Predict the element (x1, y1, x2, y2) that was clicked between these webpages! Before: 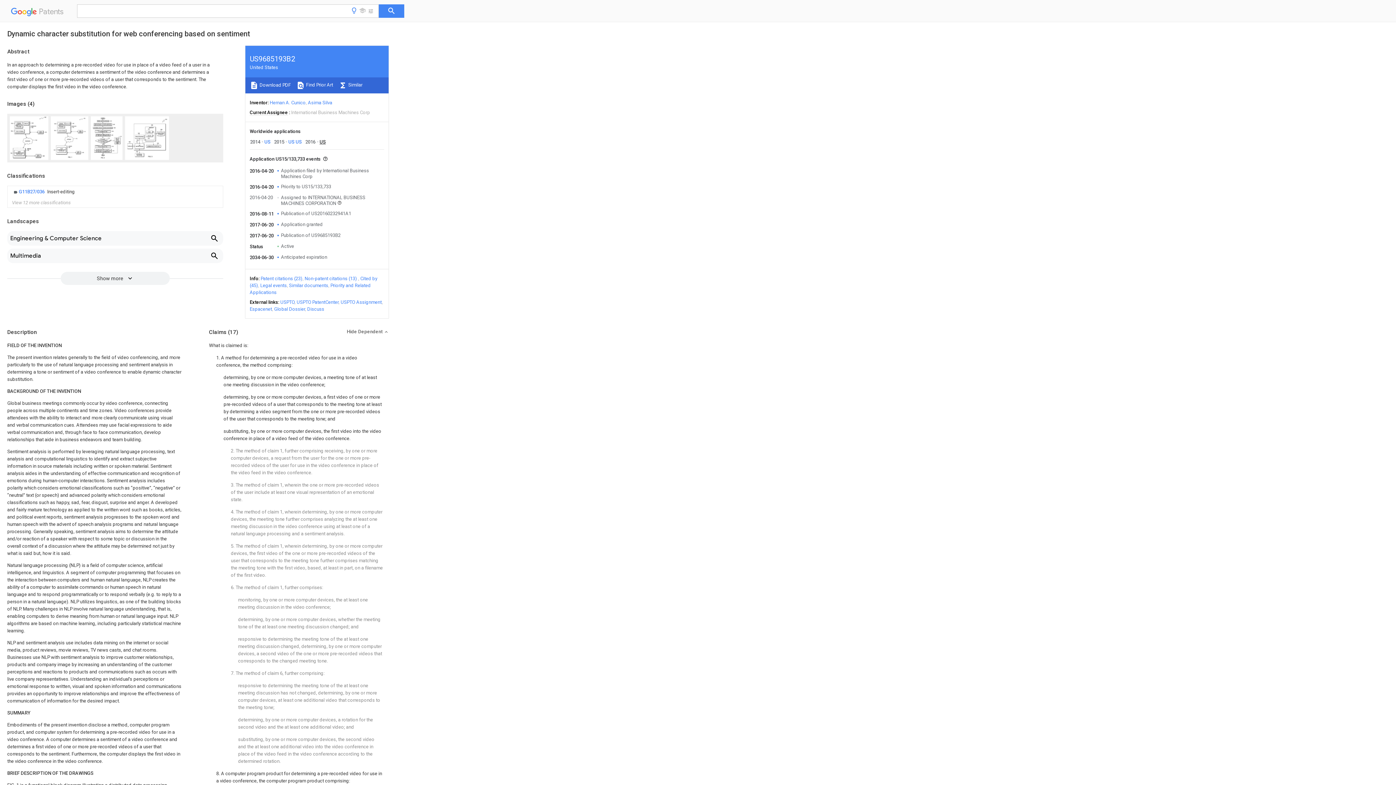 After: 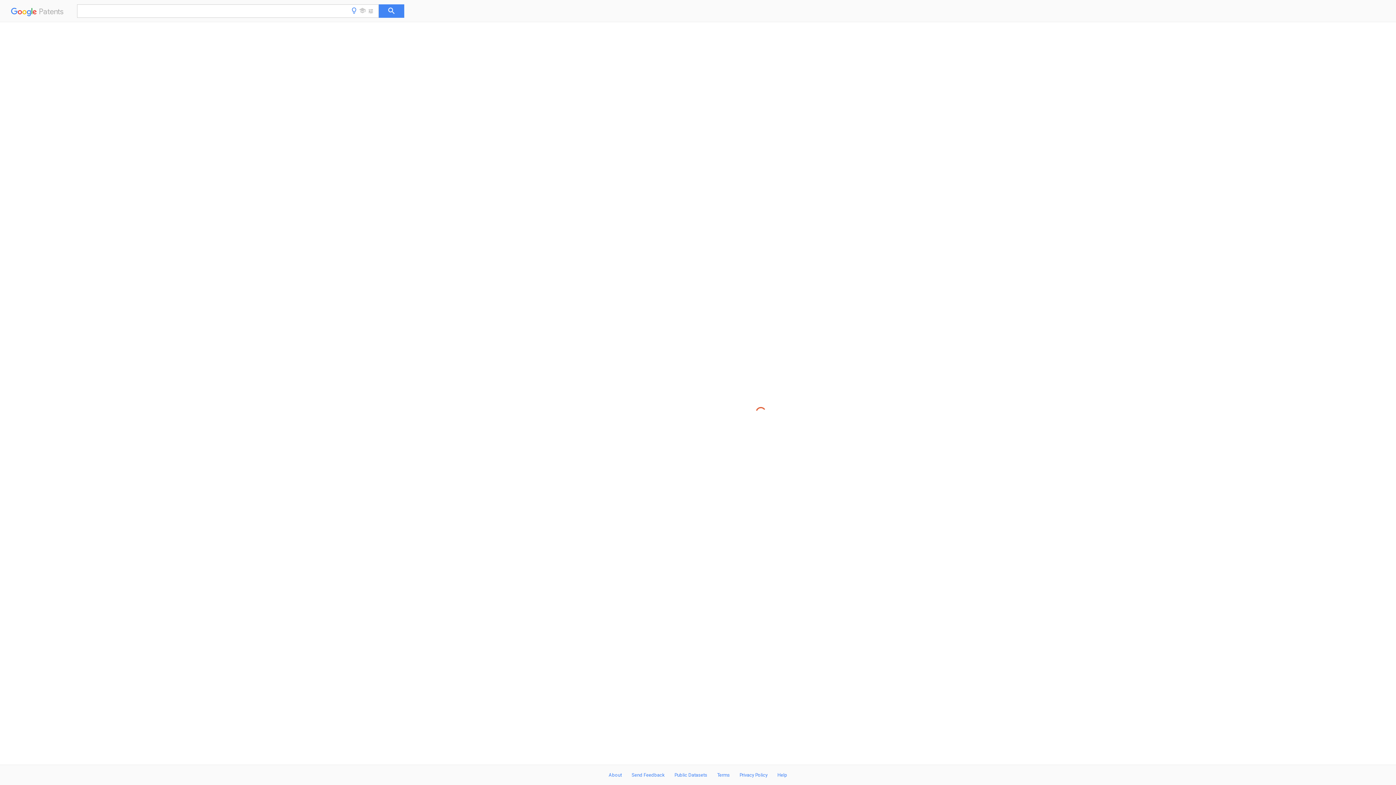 Action: label: US bbox: (319, 139, 325, 144)